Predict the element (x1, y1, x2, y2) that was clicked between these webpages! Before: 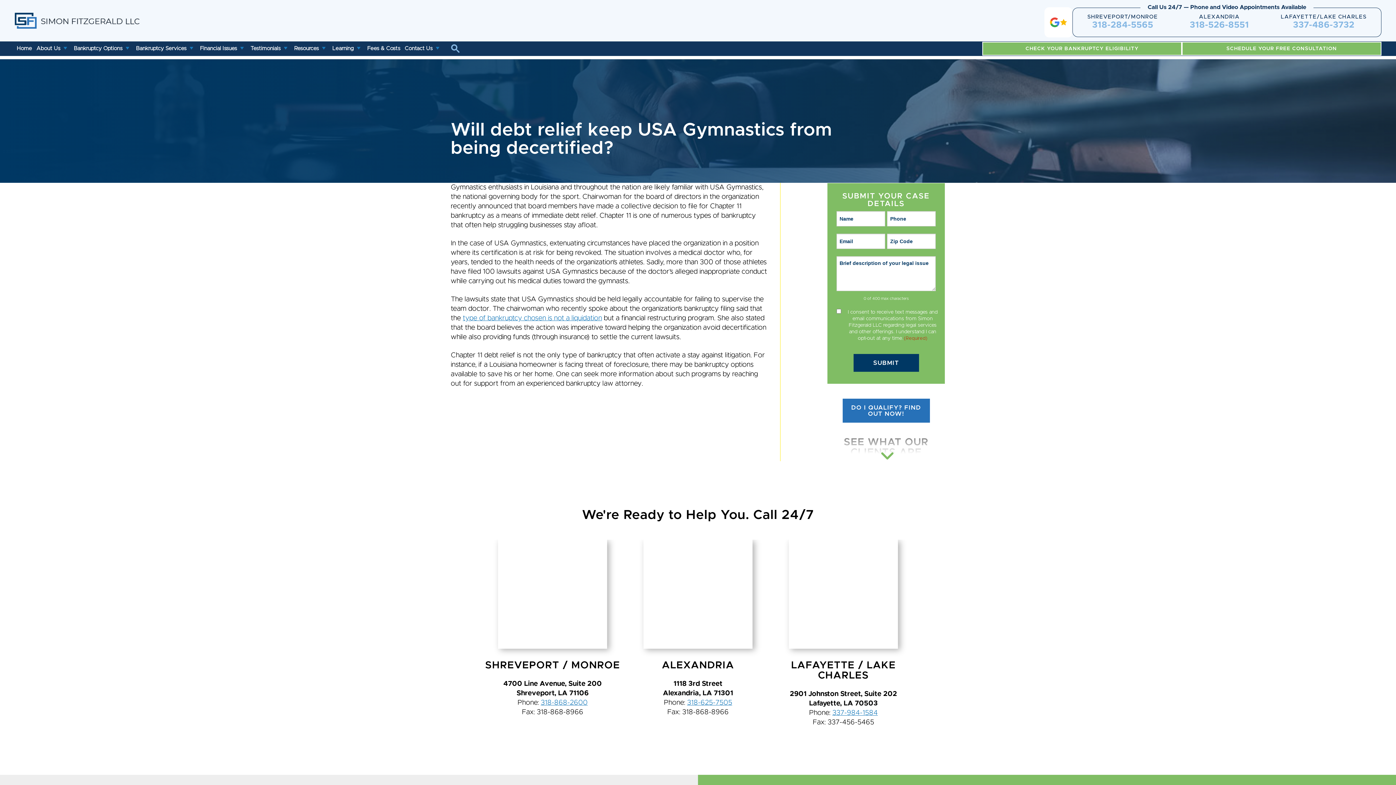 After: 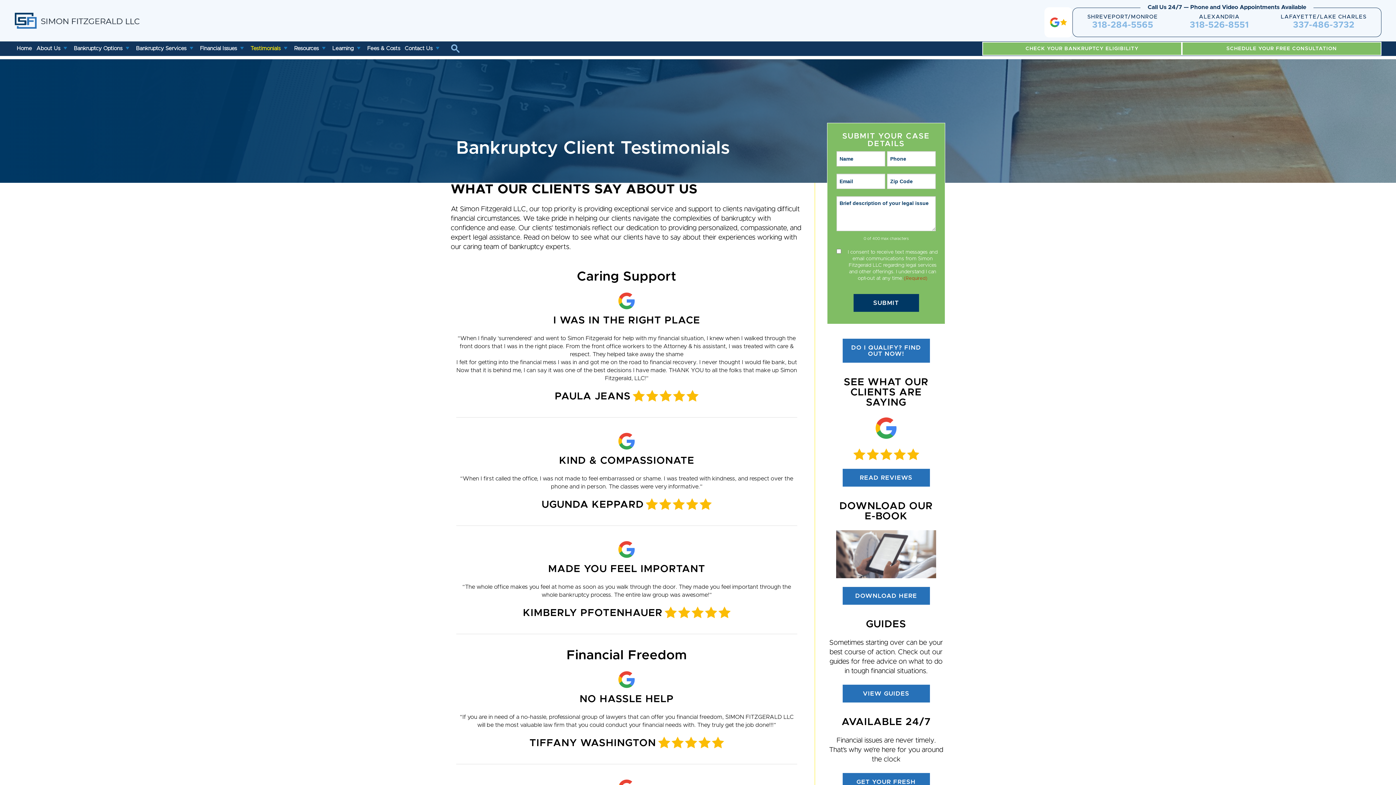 Action: bbox: (1044, 32, 1072, 38)